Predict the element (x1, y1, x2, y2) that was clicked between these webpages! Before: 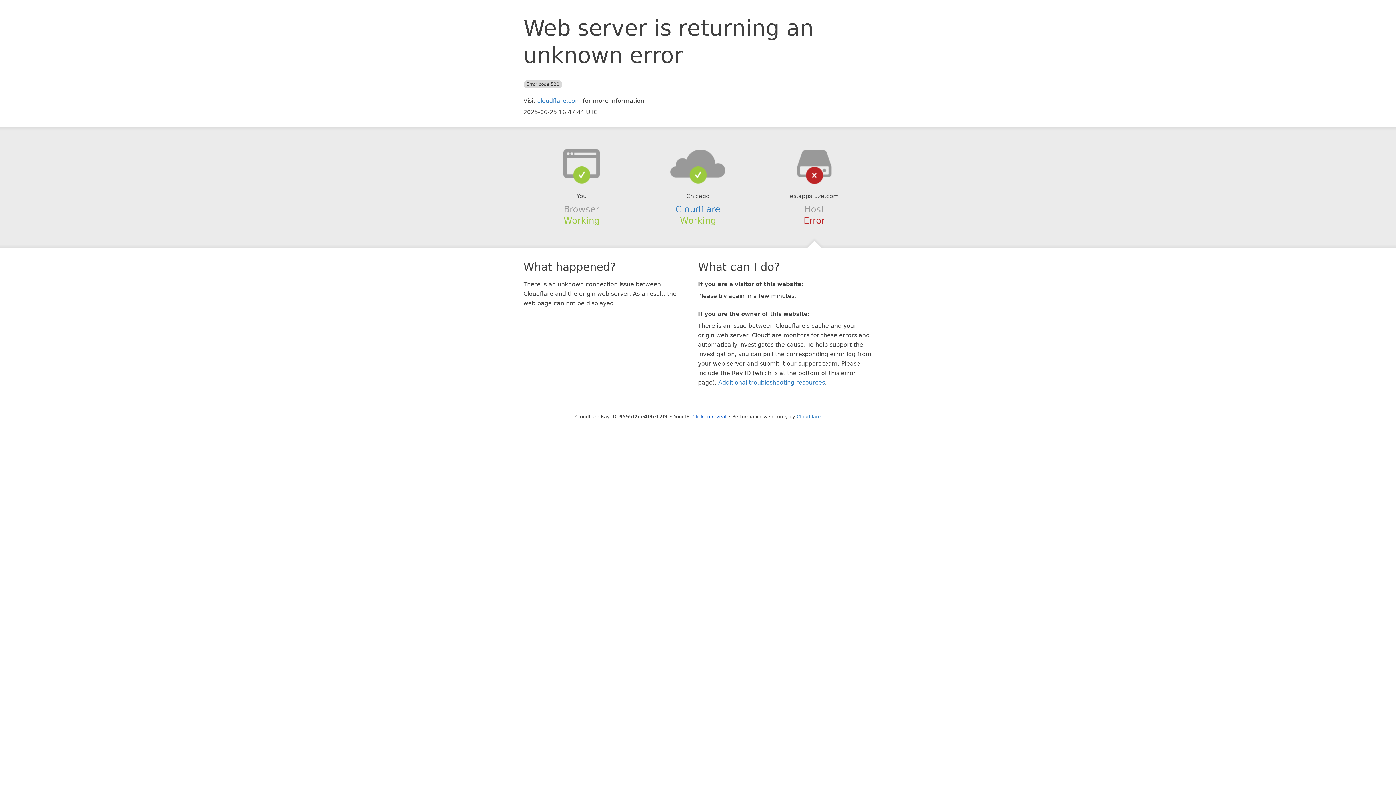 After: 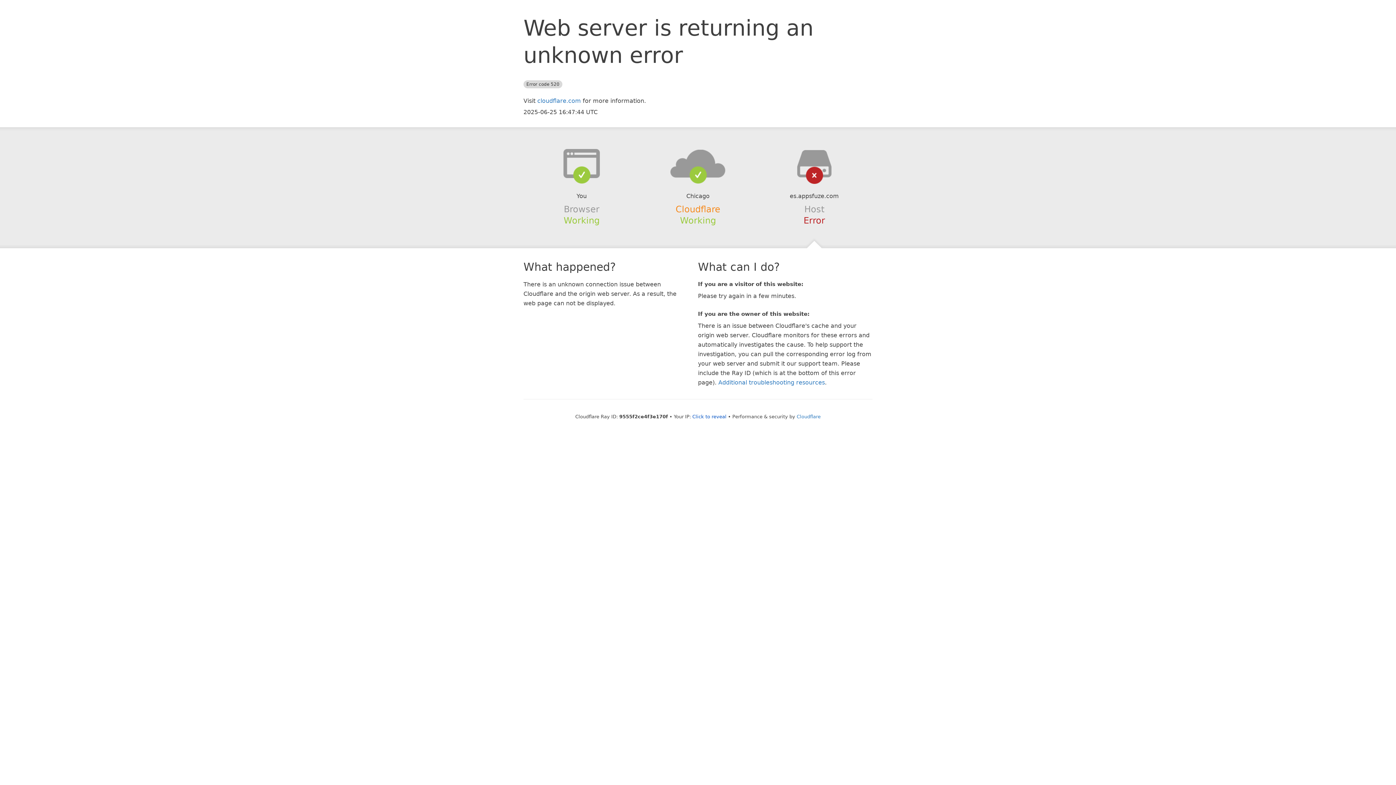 Action: bbox: (675, 204, 720, 214) label: Cloudflare